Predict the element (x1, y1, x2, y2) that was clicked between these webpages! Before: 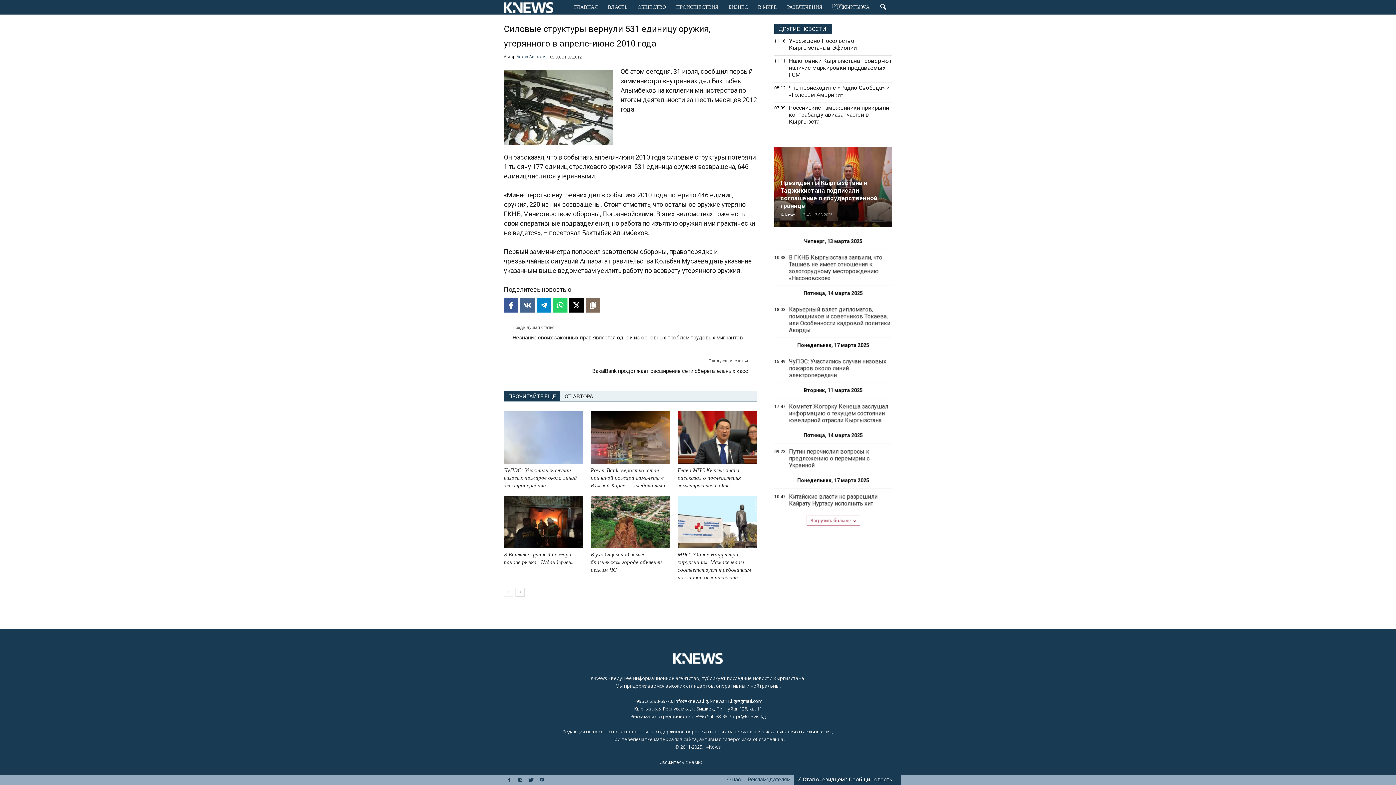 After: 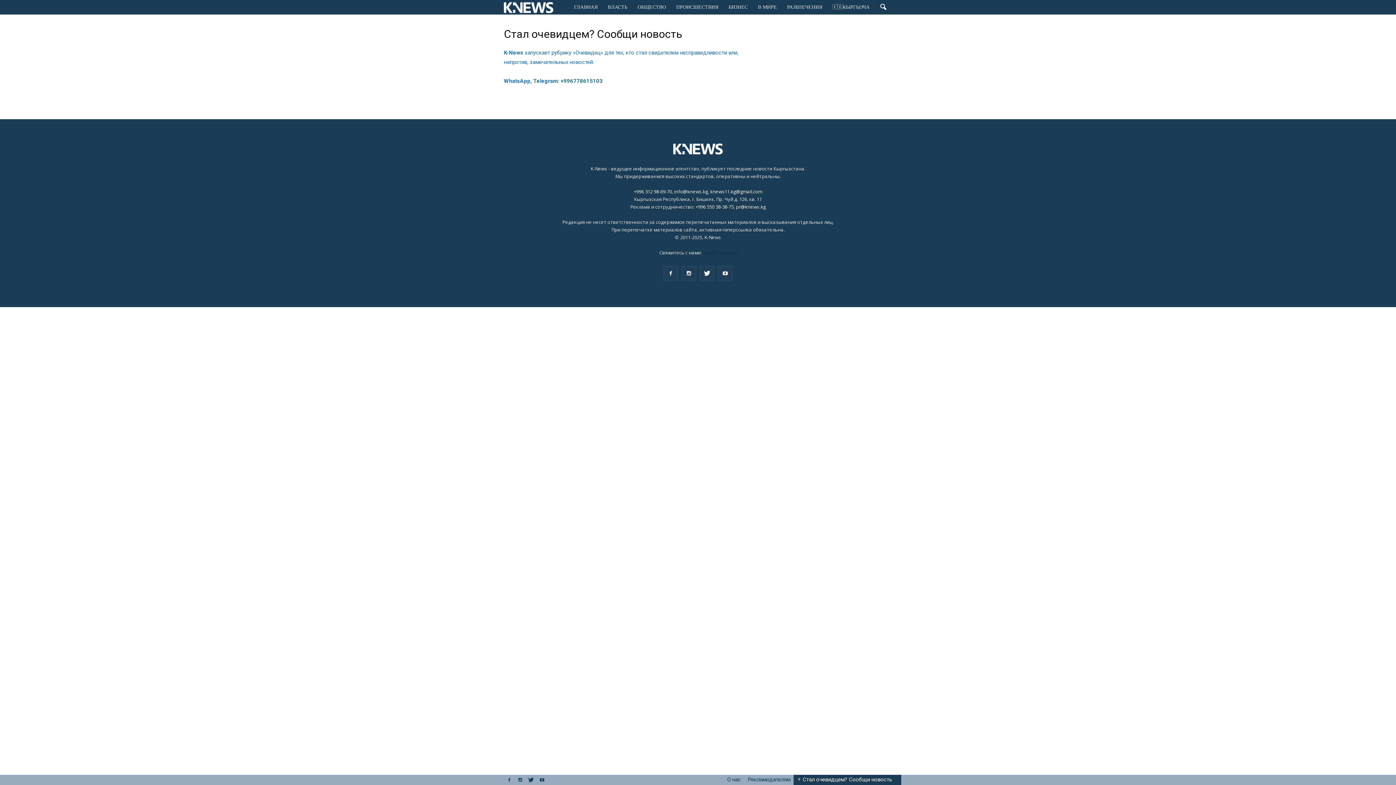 Action: bbox: (797, 776, 892, 783) label: ⚡ Стал очевидцем? Сообщи новость